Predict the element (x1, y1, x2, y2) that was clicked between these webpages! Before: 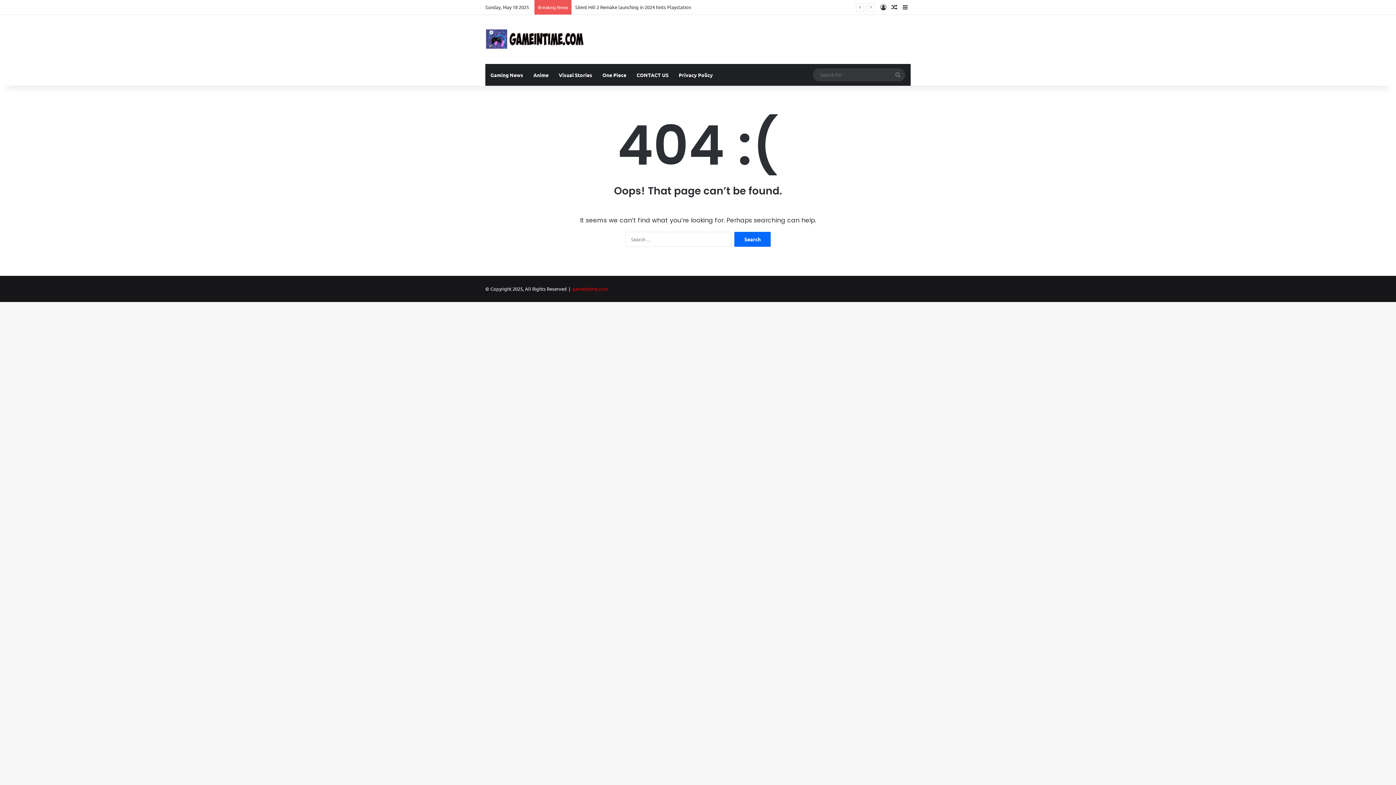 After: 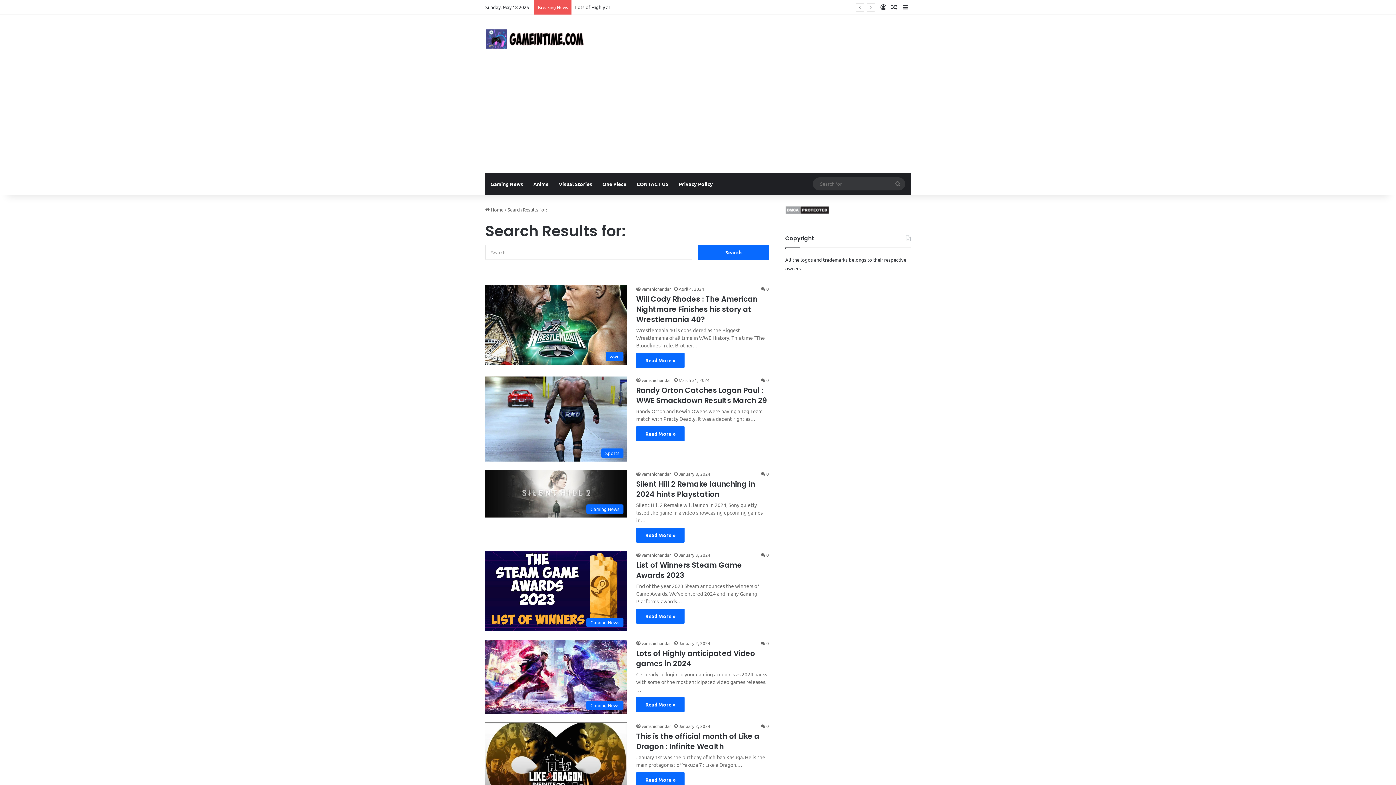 Action: label: Search for bbox: (890, 68, 905, 81)